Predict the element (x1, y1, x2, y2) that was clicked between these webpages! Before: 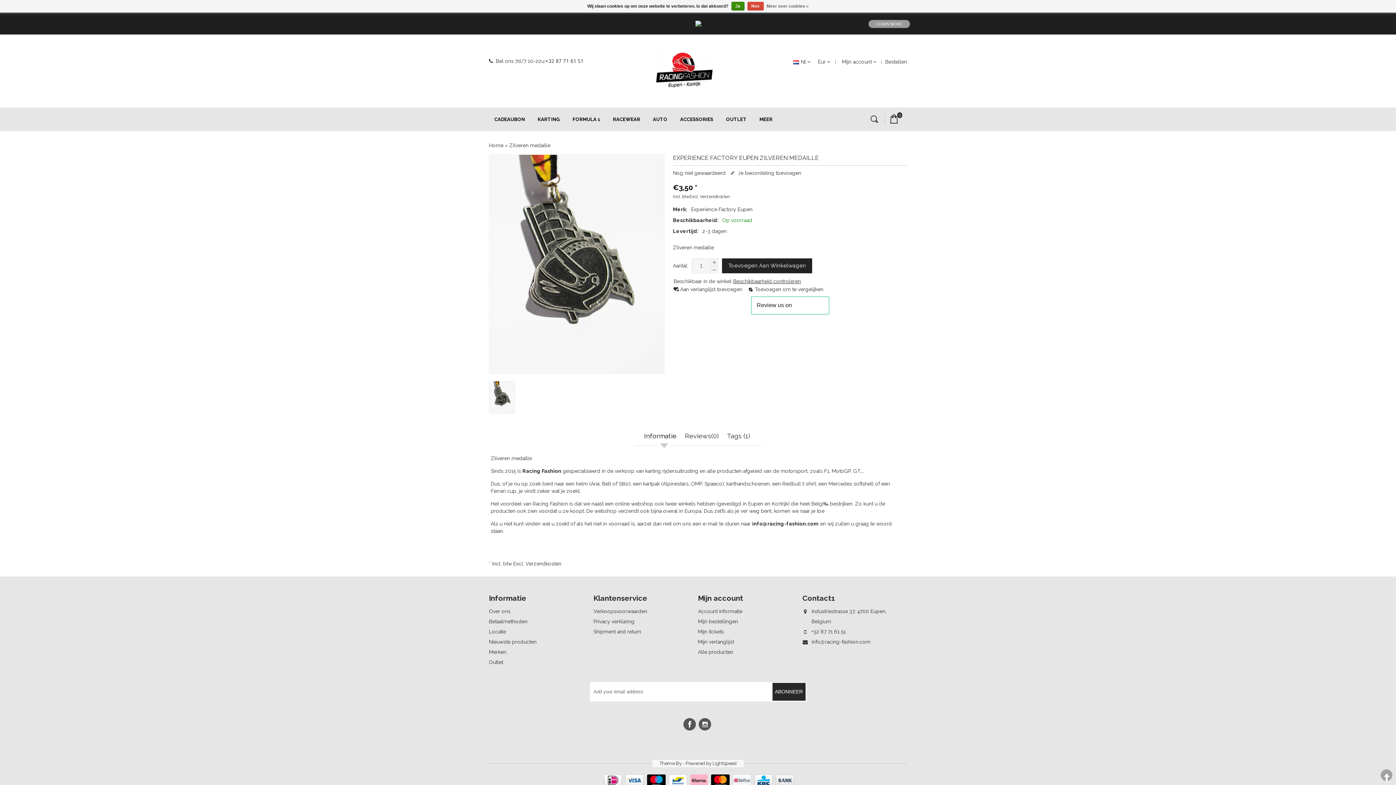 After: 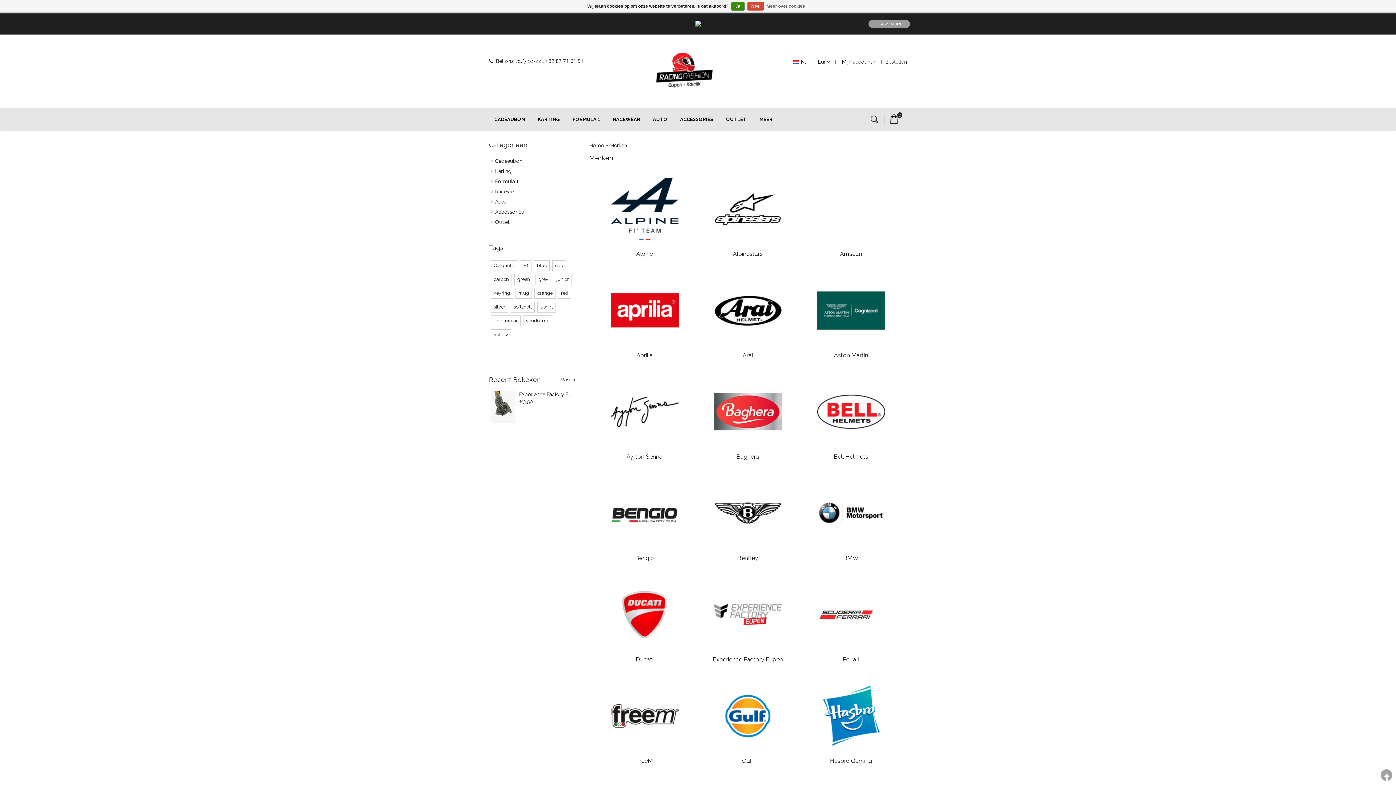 Action: label: Merken bbox: (489, 649, 506, 655)